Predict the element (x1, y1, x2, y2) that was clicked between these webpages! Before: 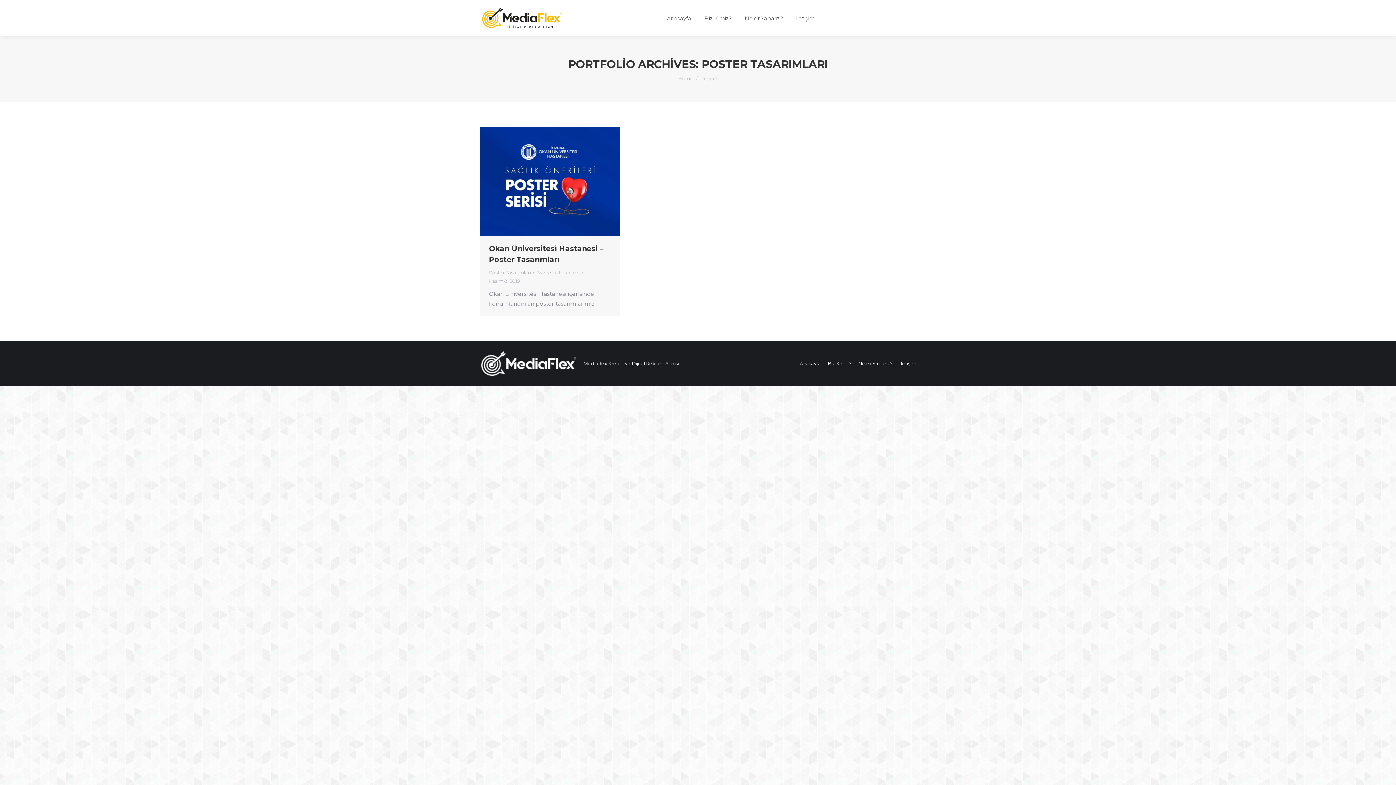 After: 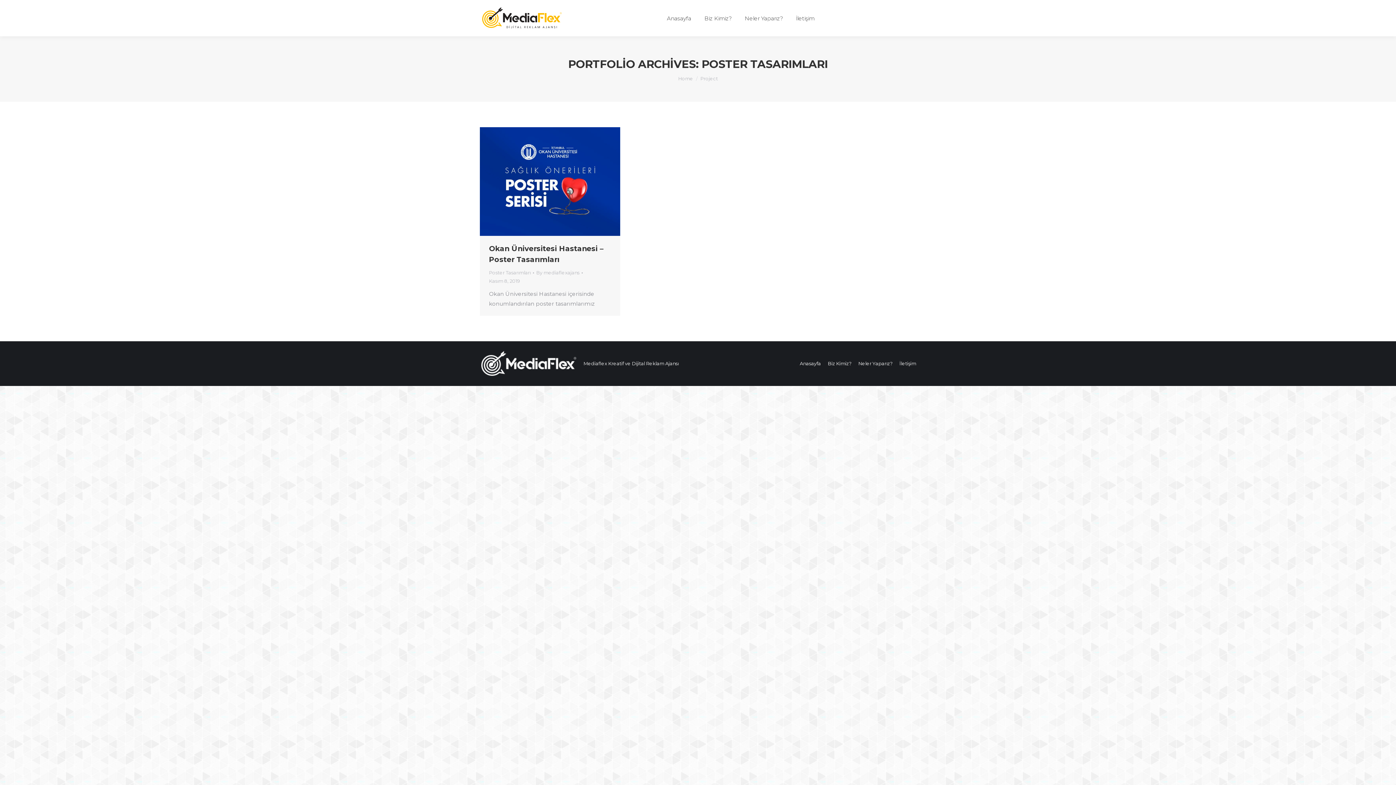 Action: bbox: (489, 277, 520, 285) label: Kasım 8, 2019